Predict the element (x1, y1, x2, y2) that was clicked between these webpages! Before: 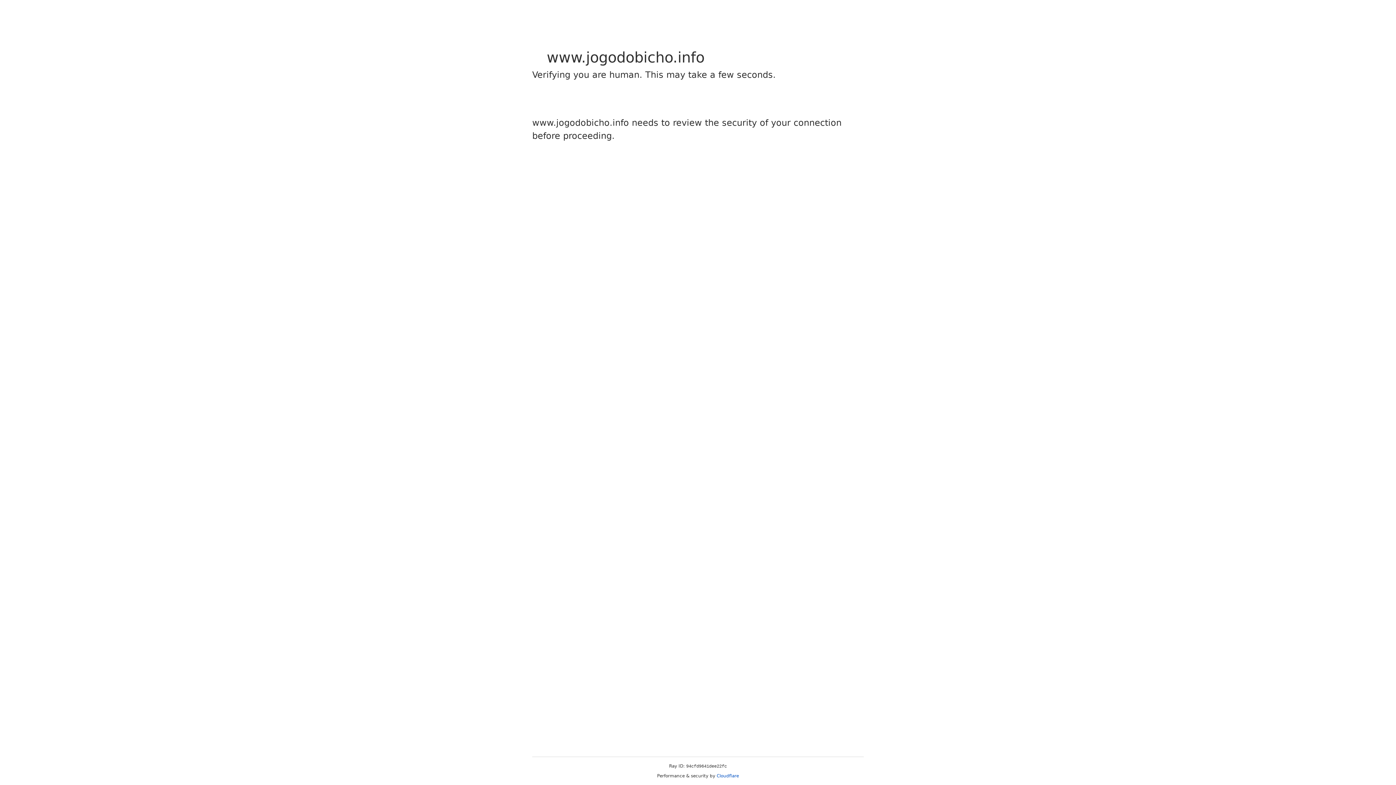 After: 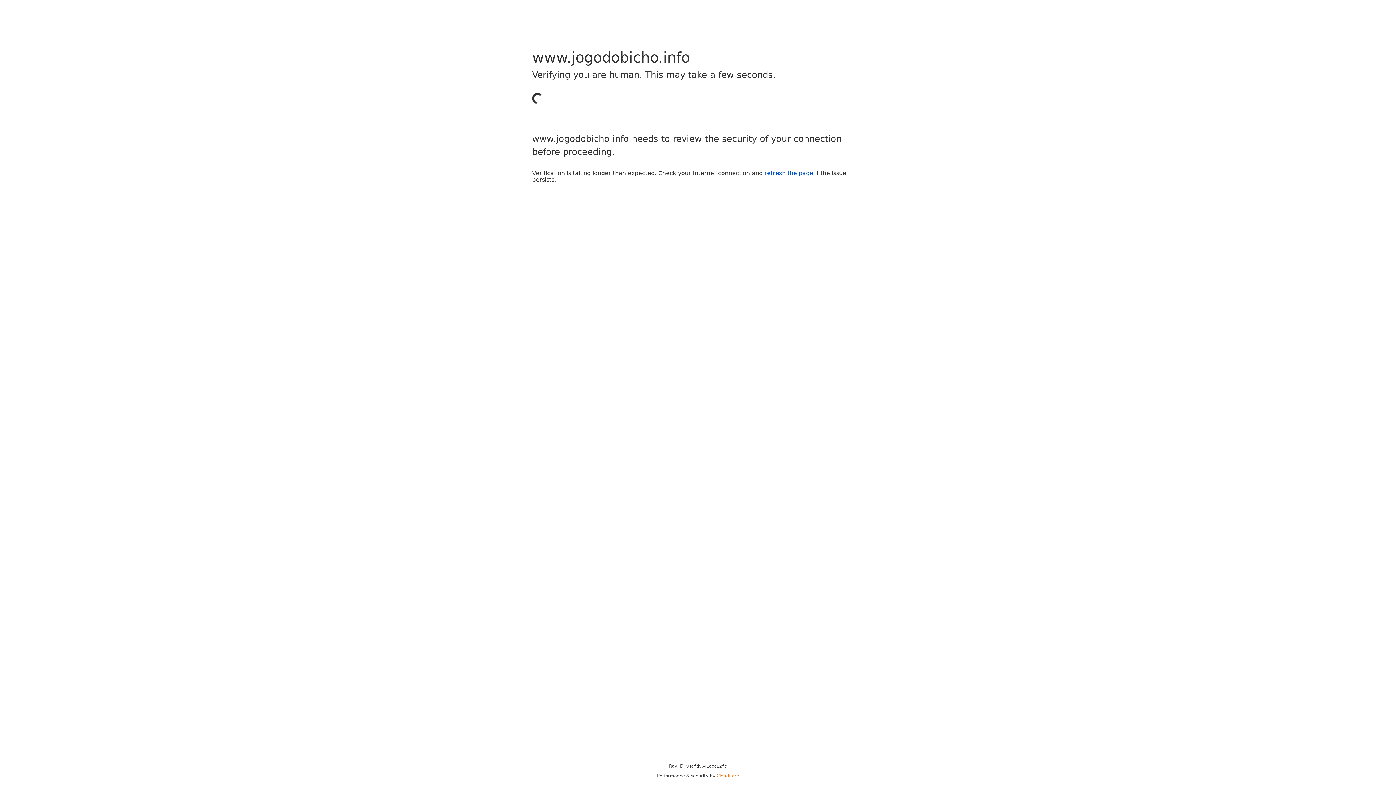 Action: bbox: (716, 773, 739, 778) label: Cloudflare